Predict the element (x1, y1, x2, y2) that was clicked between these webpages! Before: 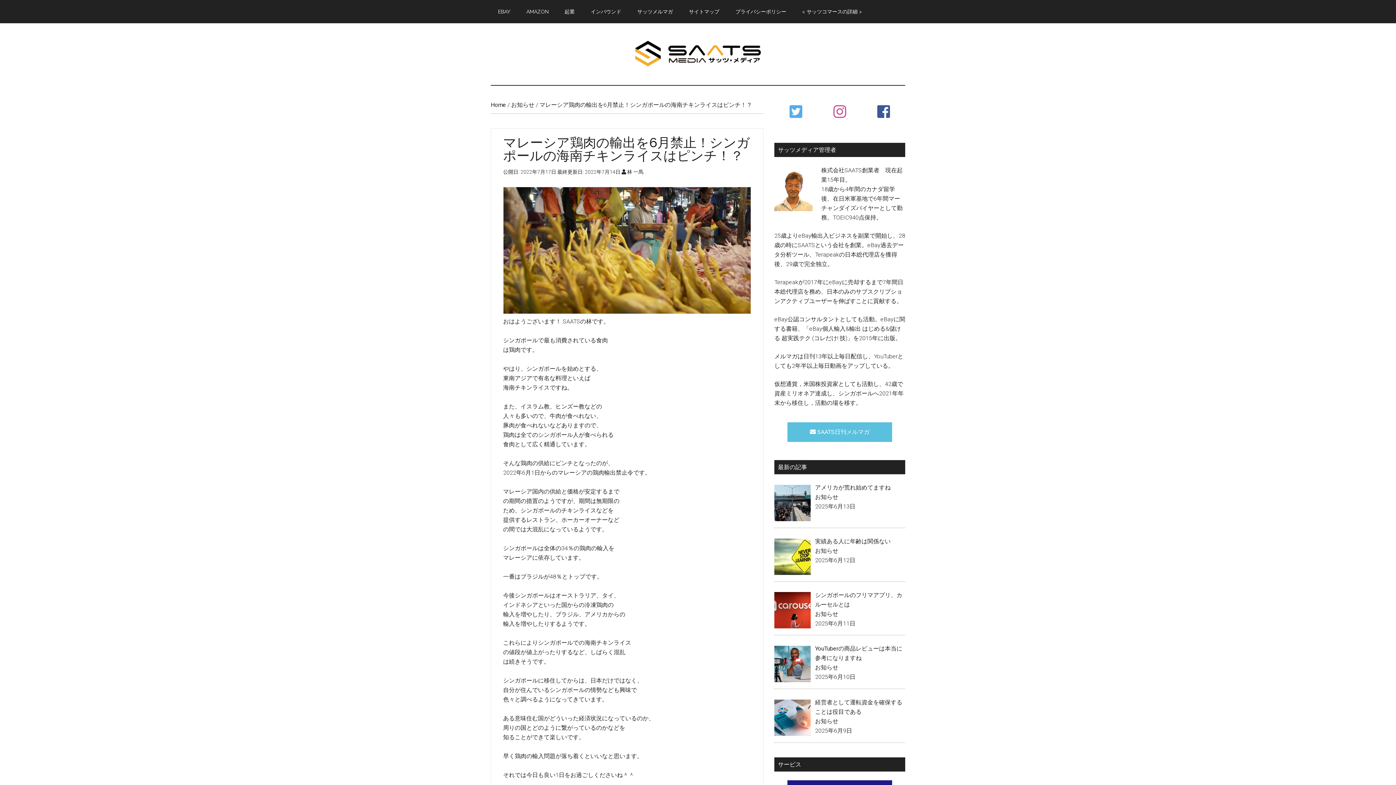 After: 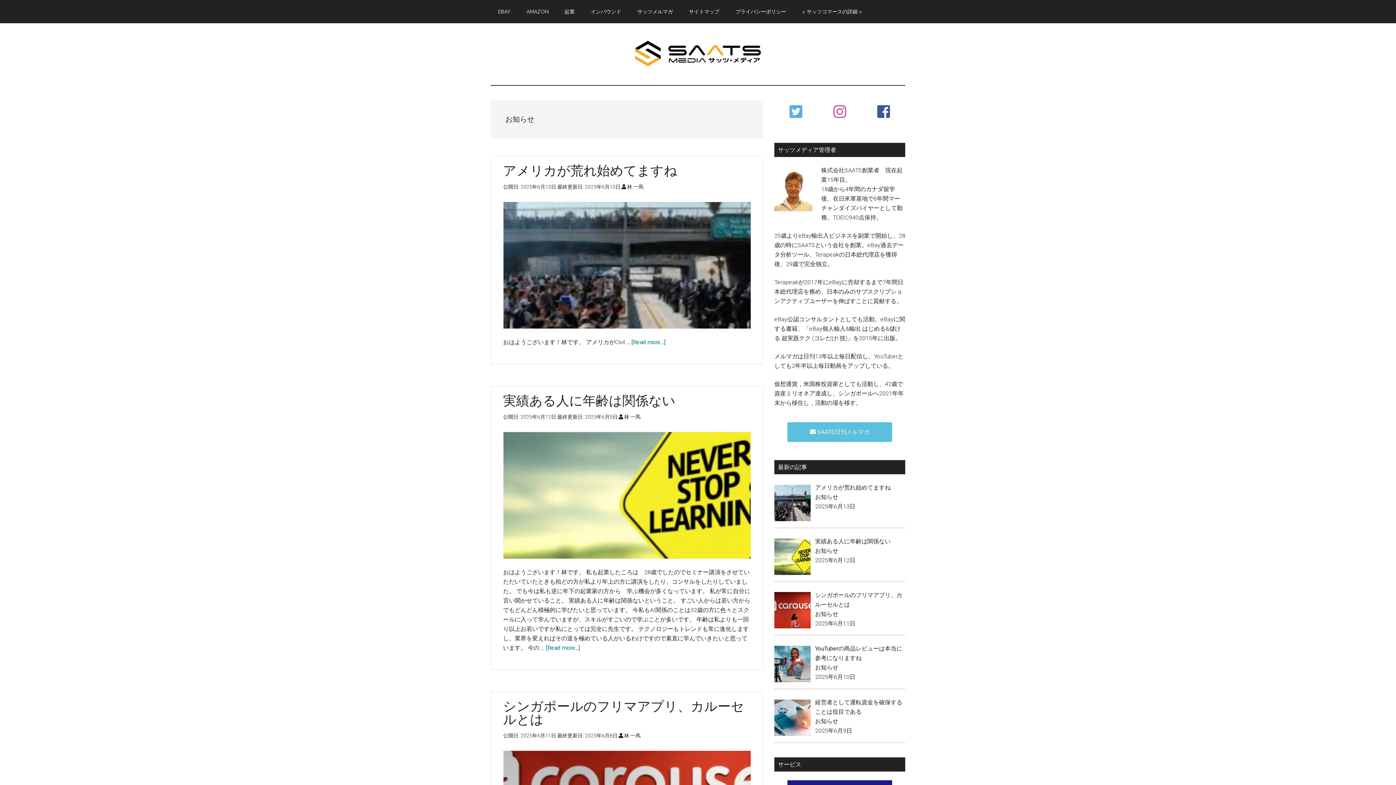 Action: label: お知らせ bbox: (511, 101, 534, 108)